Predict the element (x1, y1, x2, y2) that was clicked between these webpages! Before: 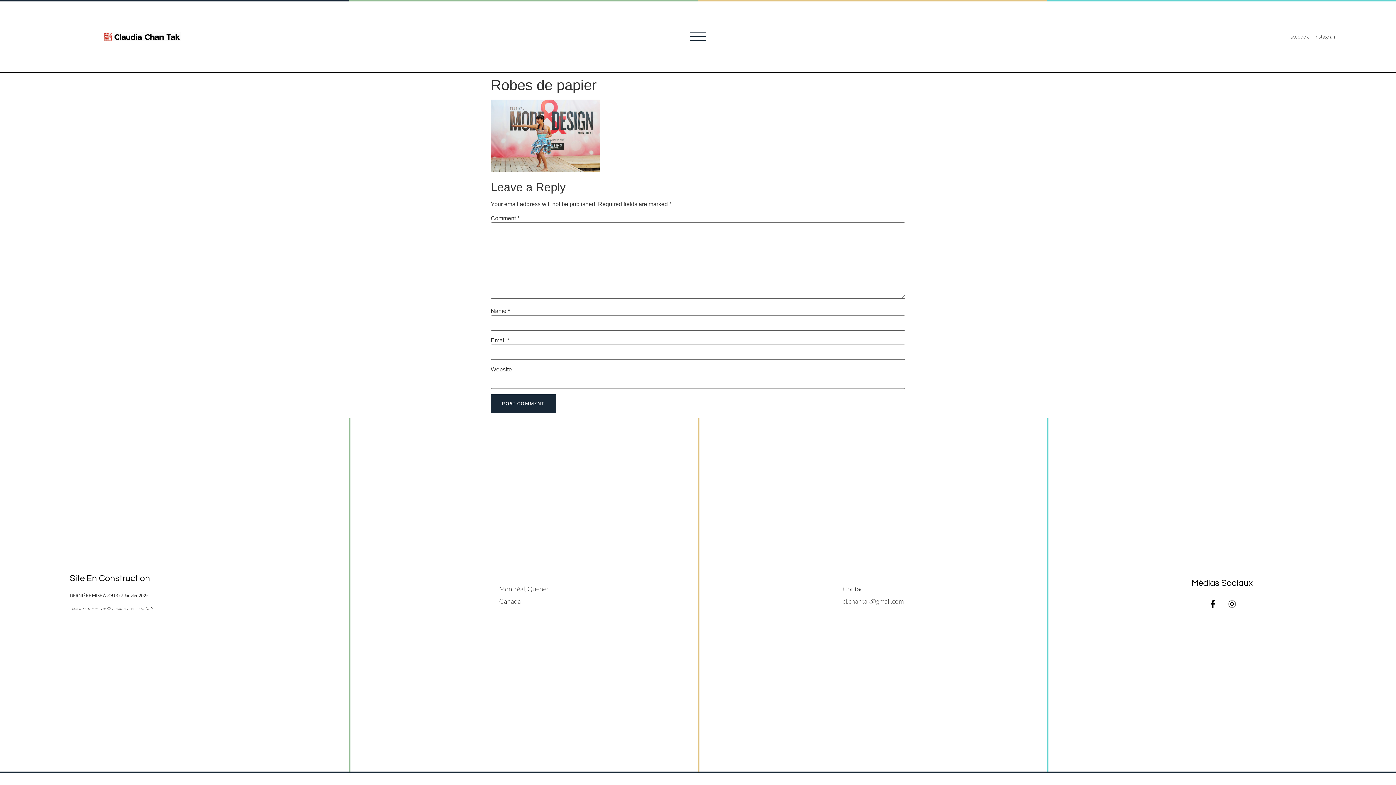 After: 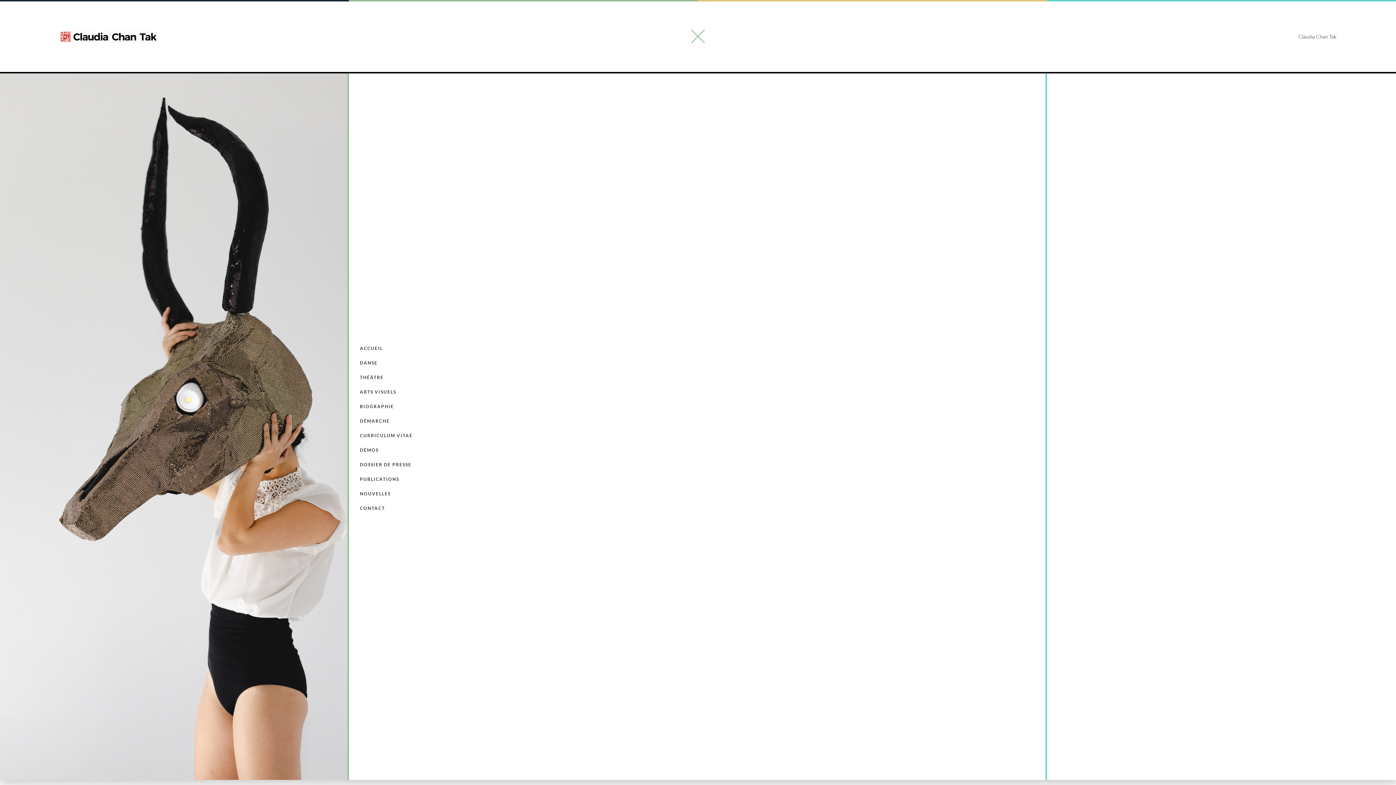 Action: bbox: (690, 28, 706, 44)